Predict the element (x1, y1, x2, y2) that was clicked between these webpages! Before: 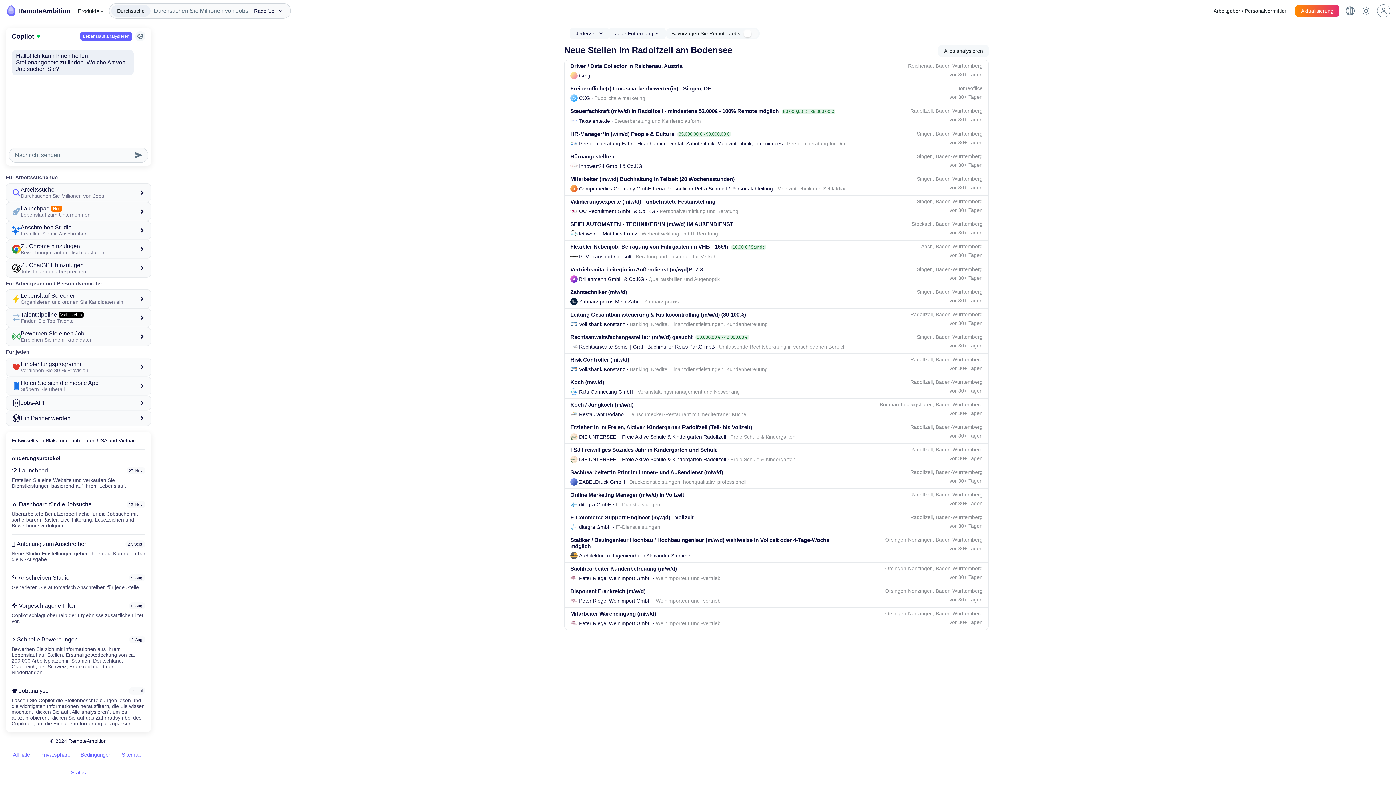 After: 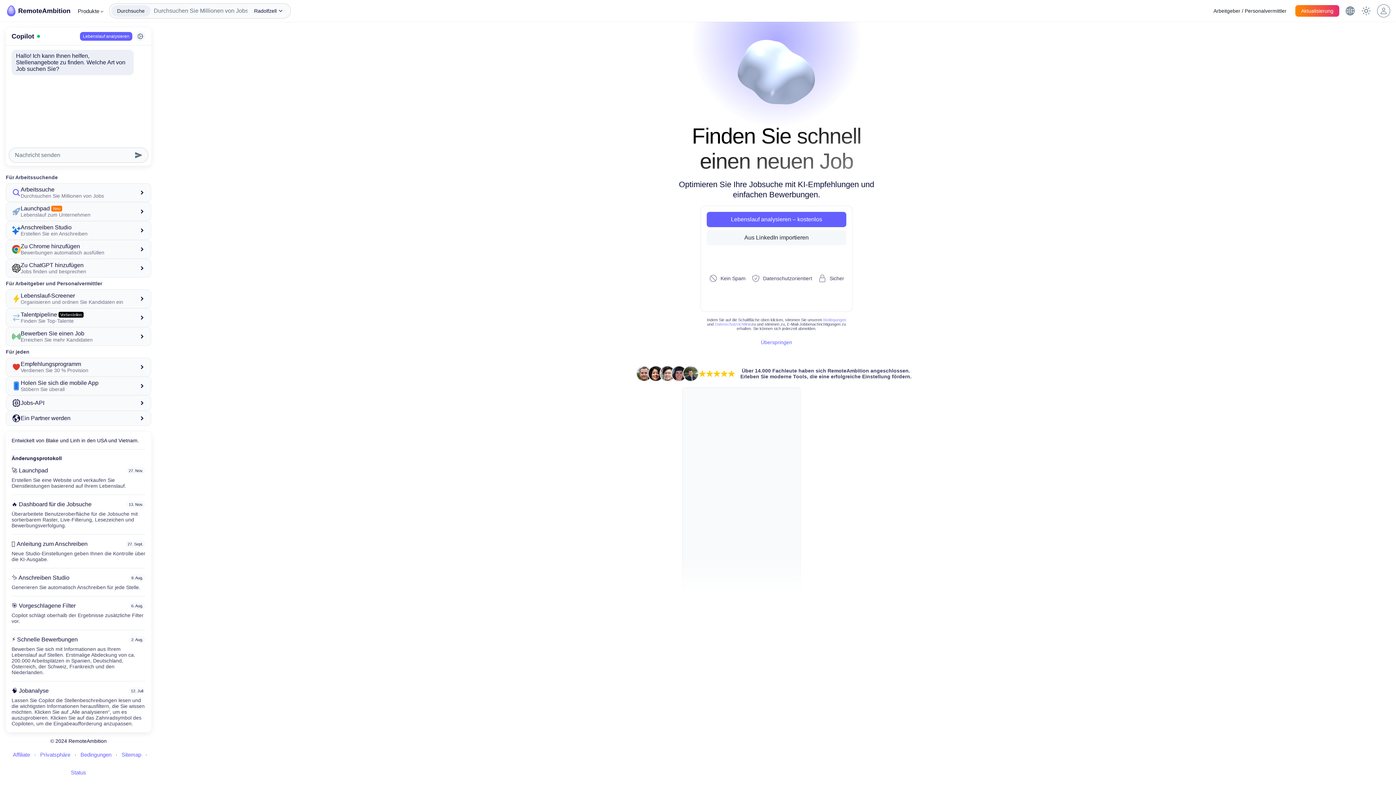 Action: bbox: (0, 0, 76, 21) label: RemoteAmbition